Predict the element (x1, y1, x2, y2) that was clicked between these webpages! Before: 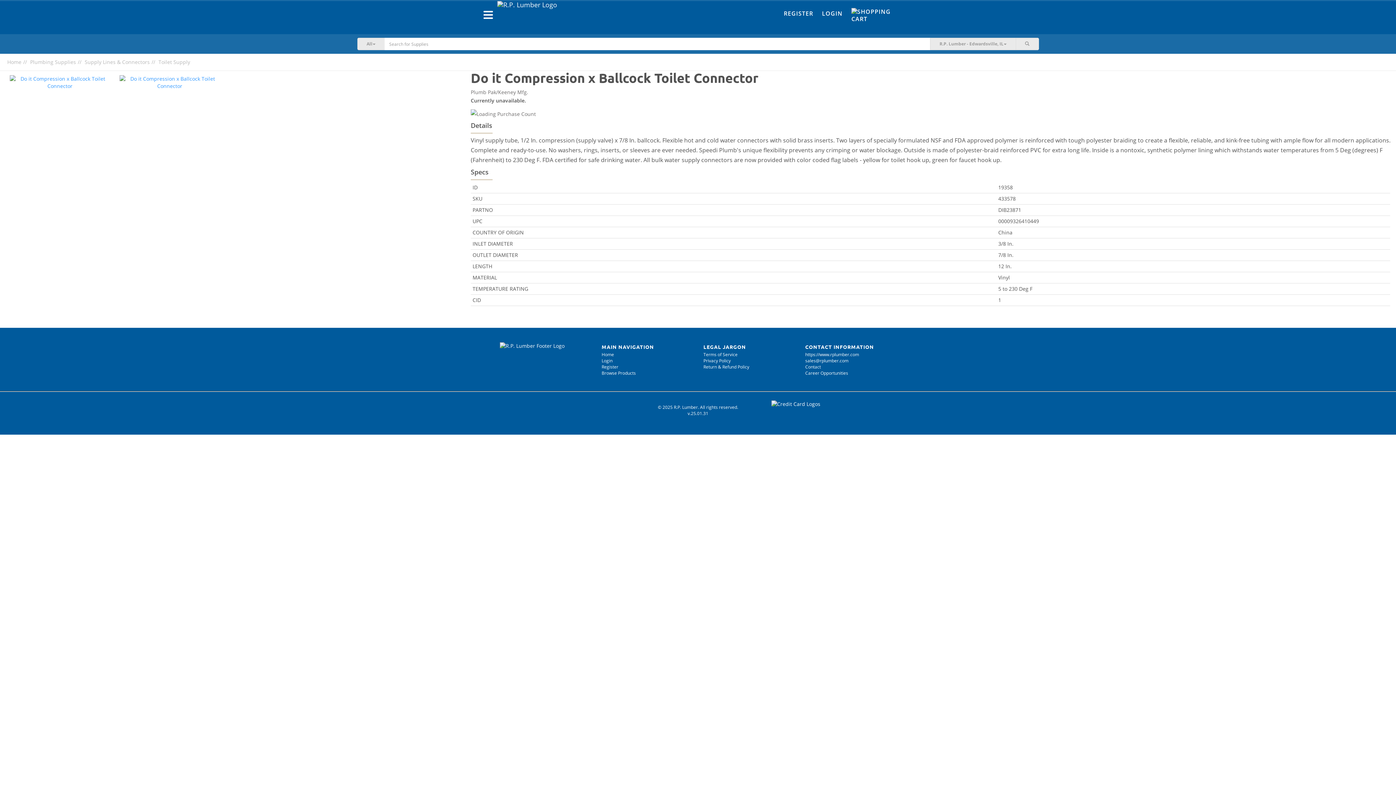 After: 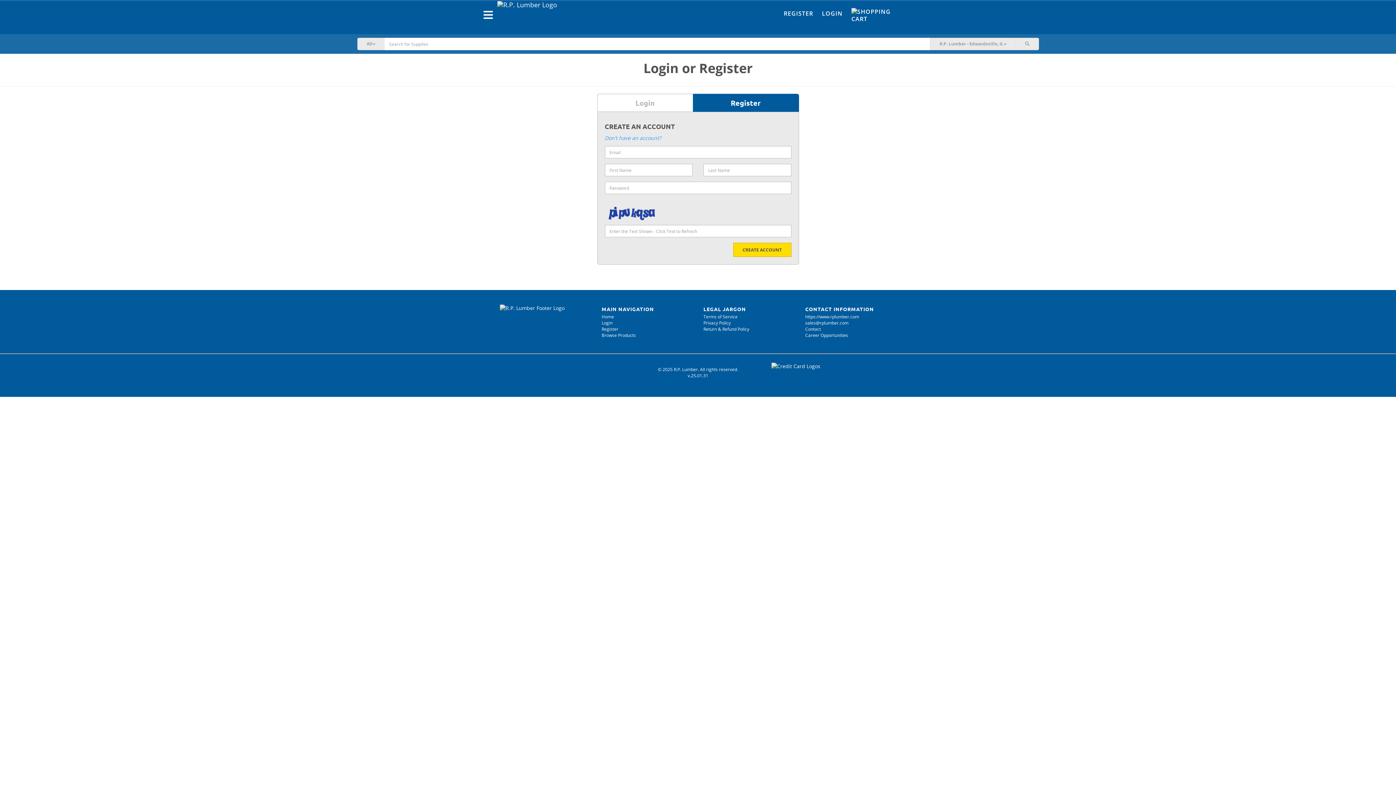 Action: label: Register bbox: (601, 363, 618, 370)